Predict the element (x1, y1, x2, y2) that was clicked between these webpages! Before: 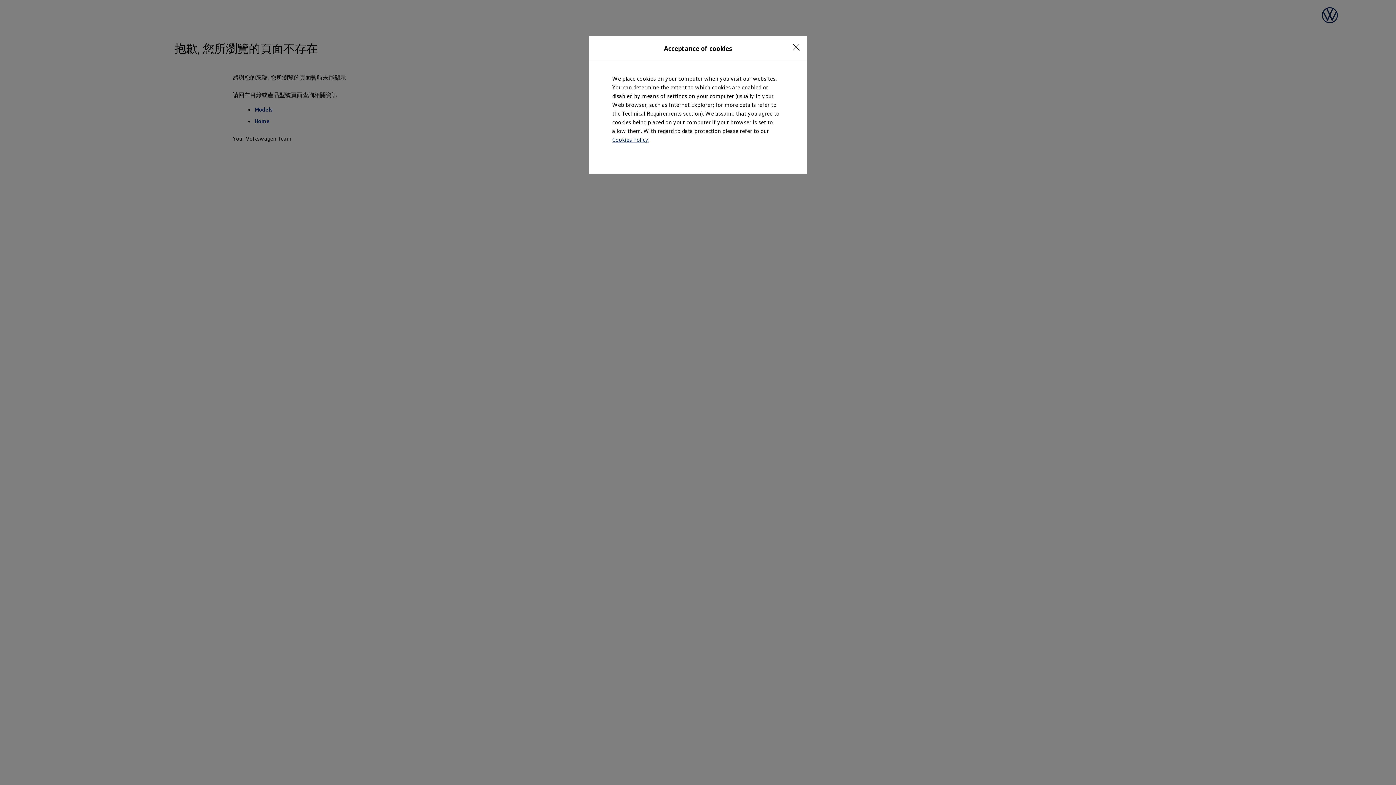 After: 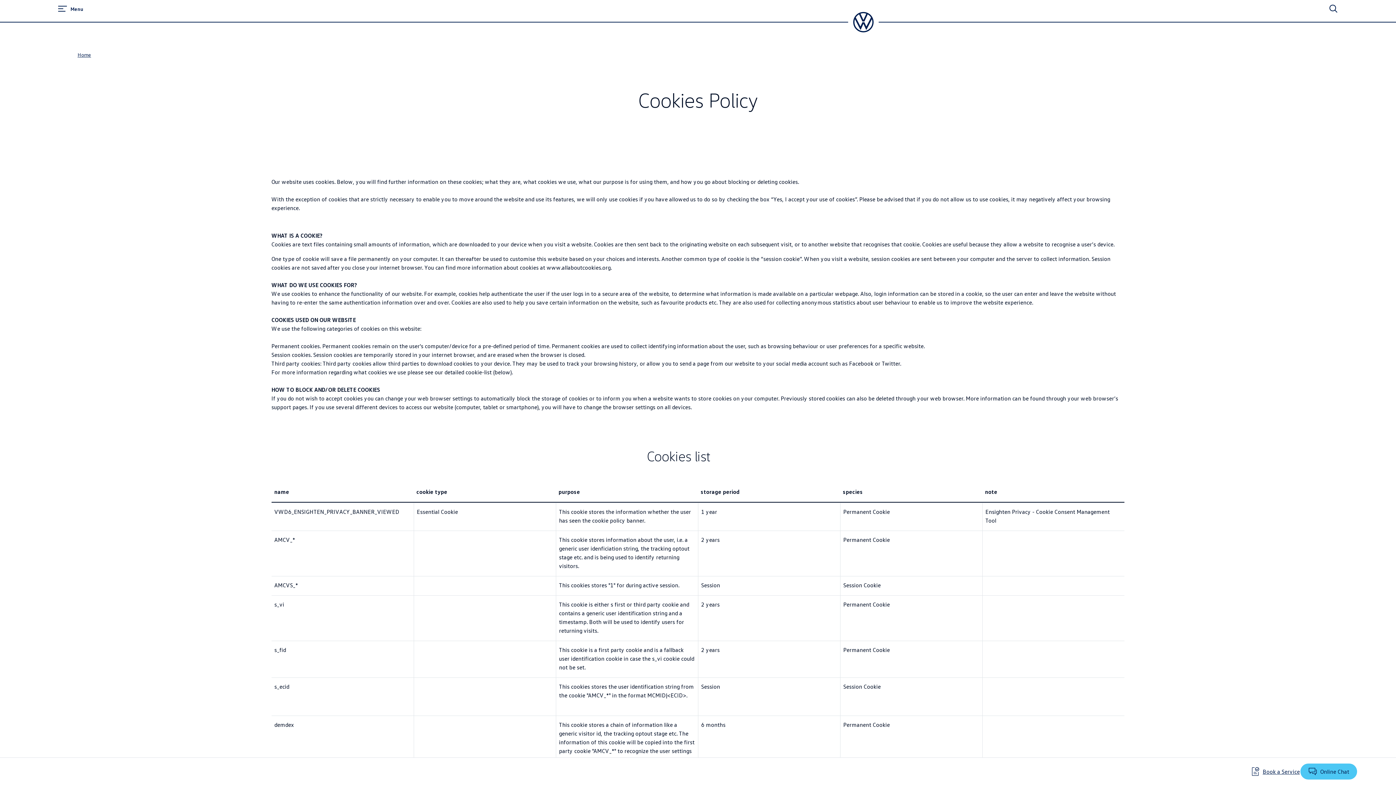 Action: bbox: (612, 136, 649, 143) label: Cookies Policy.